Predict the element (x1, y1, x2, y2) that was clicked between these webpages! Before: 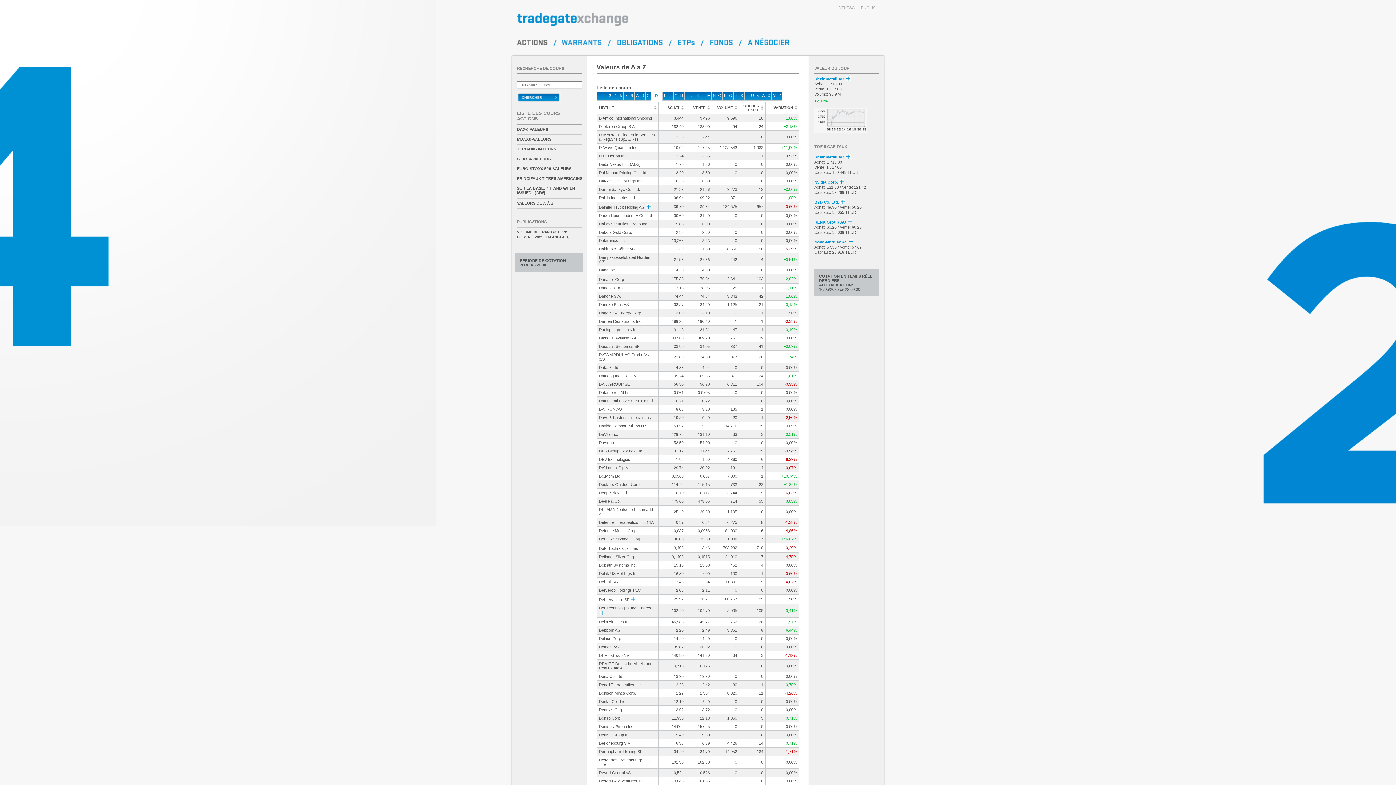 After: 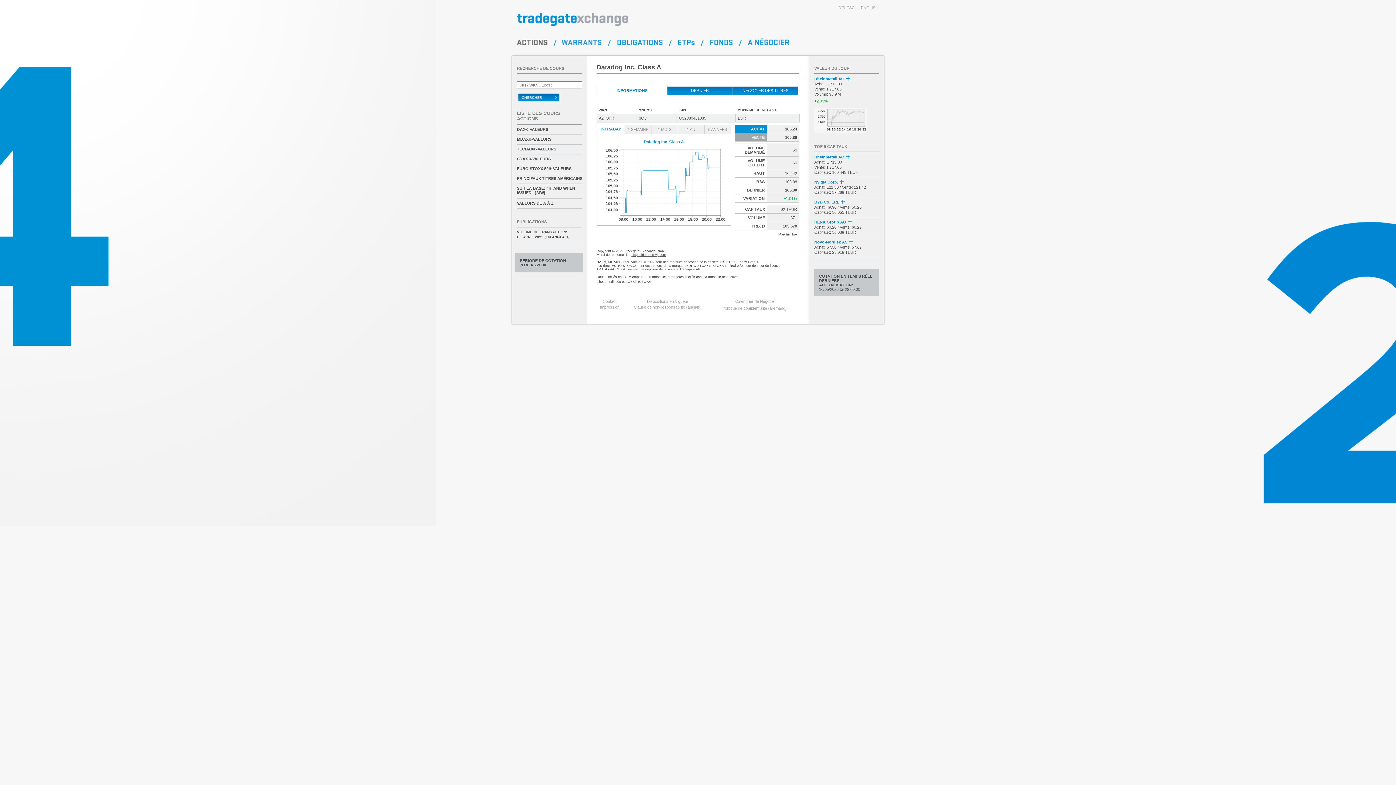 Action: bbox: (599, 373, 636, 378) label: Datadog Inc. Class A